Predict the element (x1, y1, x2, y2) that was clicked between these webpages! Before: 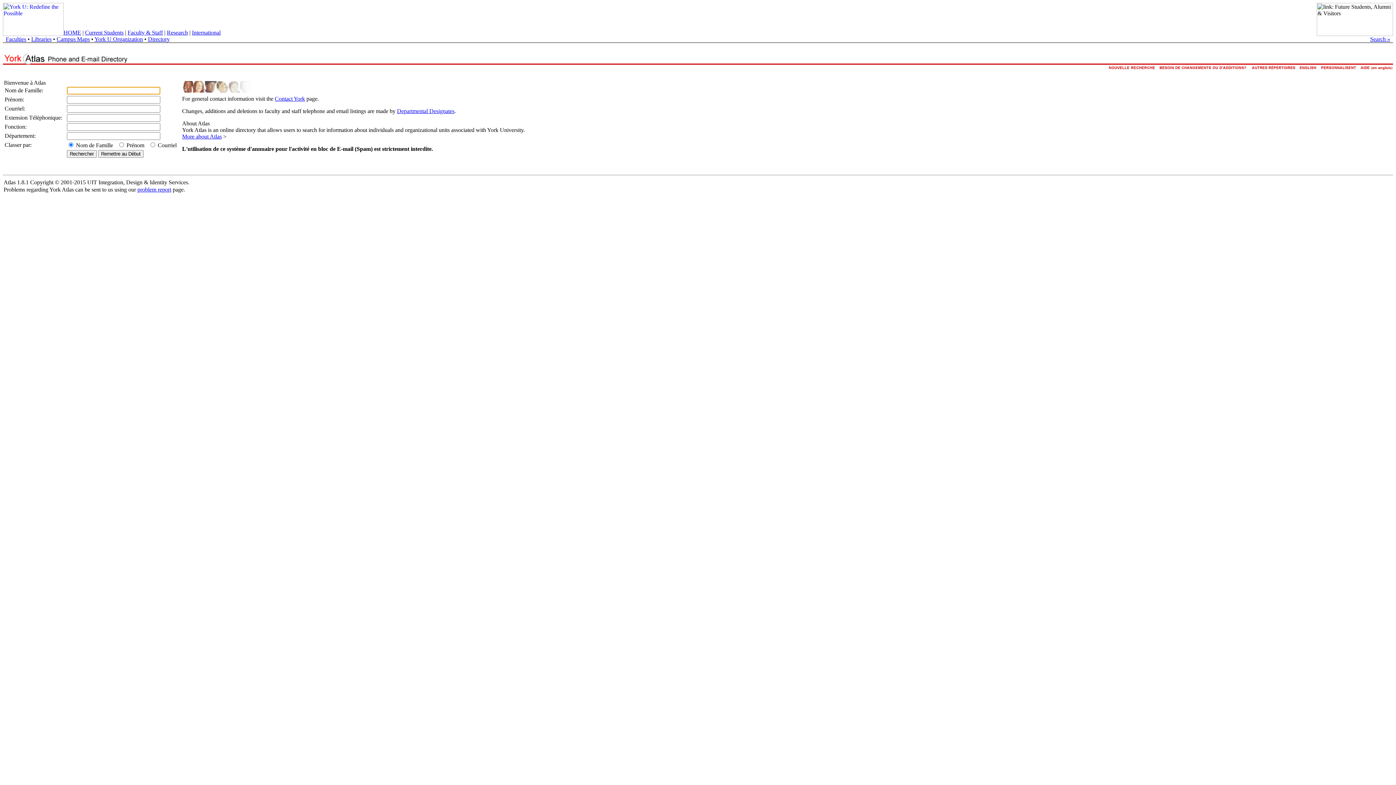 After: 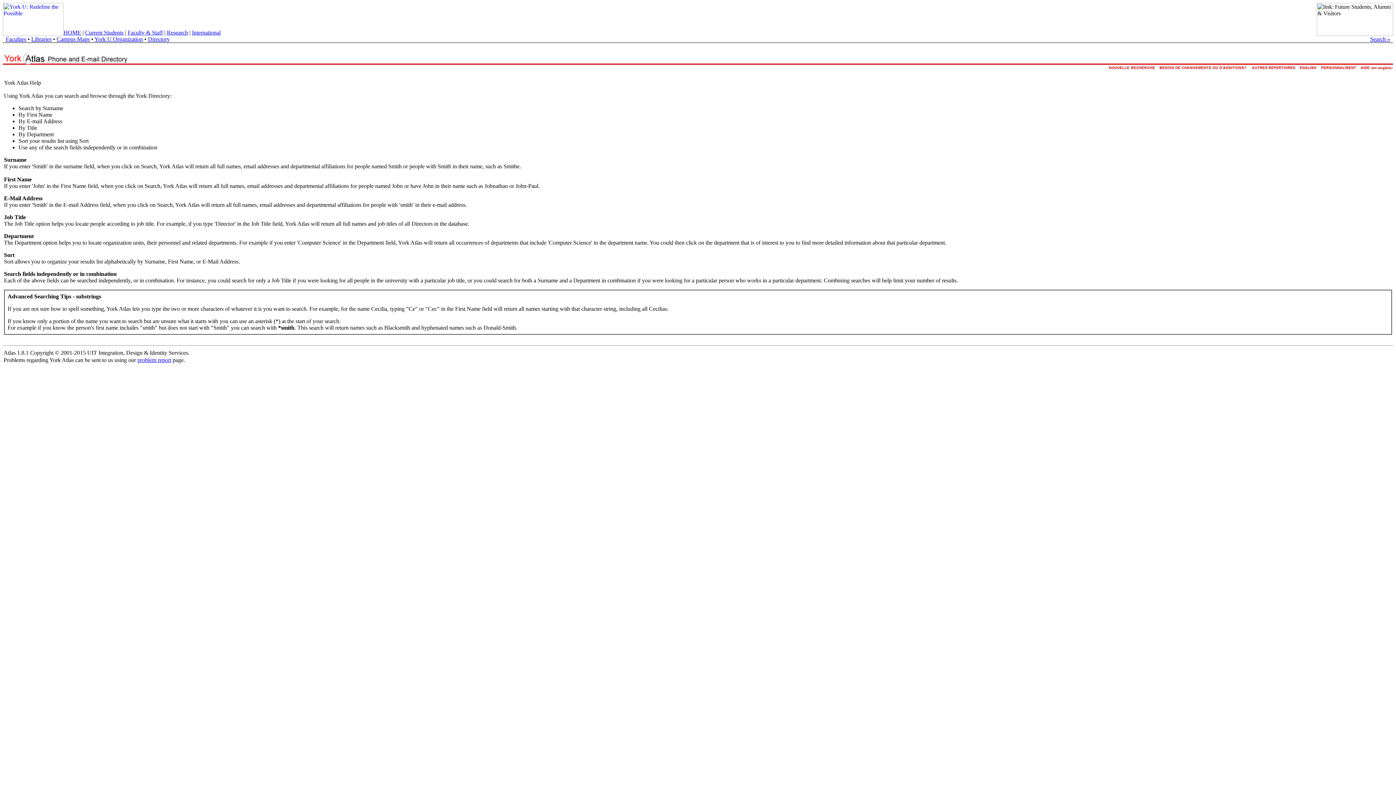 Action: bbox: (1359, 66, 1393, 73)